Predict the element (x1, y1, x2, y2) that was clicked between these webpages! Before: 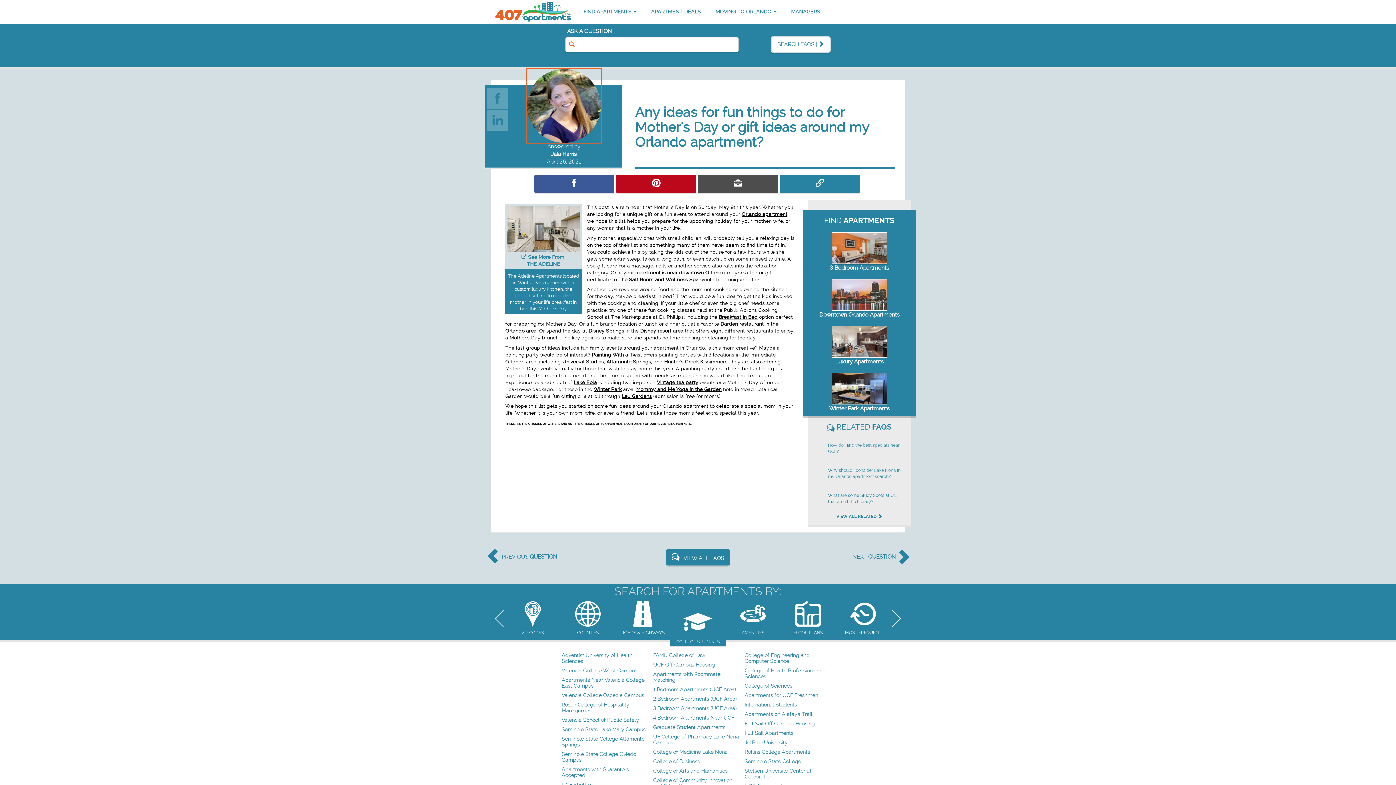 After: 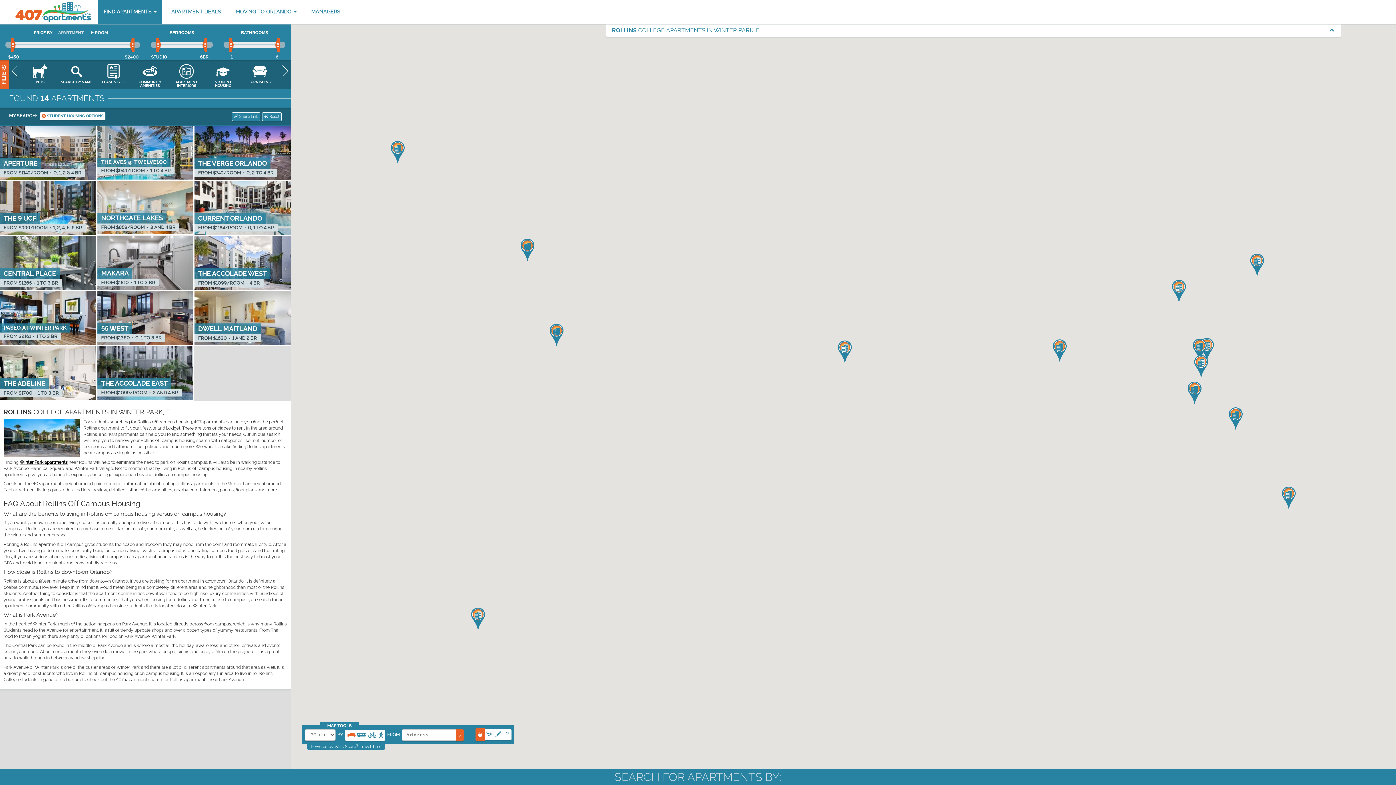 Action: label: Rollins College Apartments bbox: (744, 749, 810, 755)